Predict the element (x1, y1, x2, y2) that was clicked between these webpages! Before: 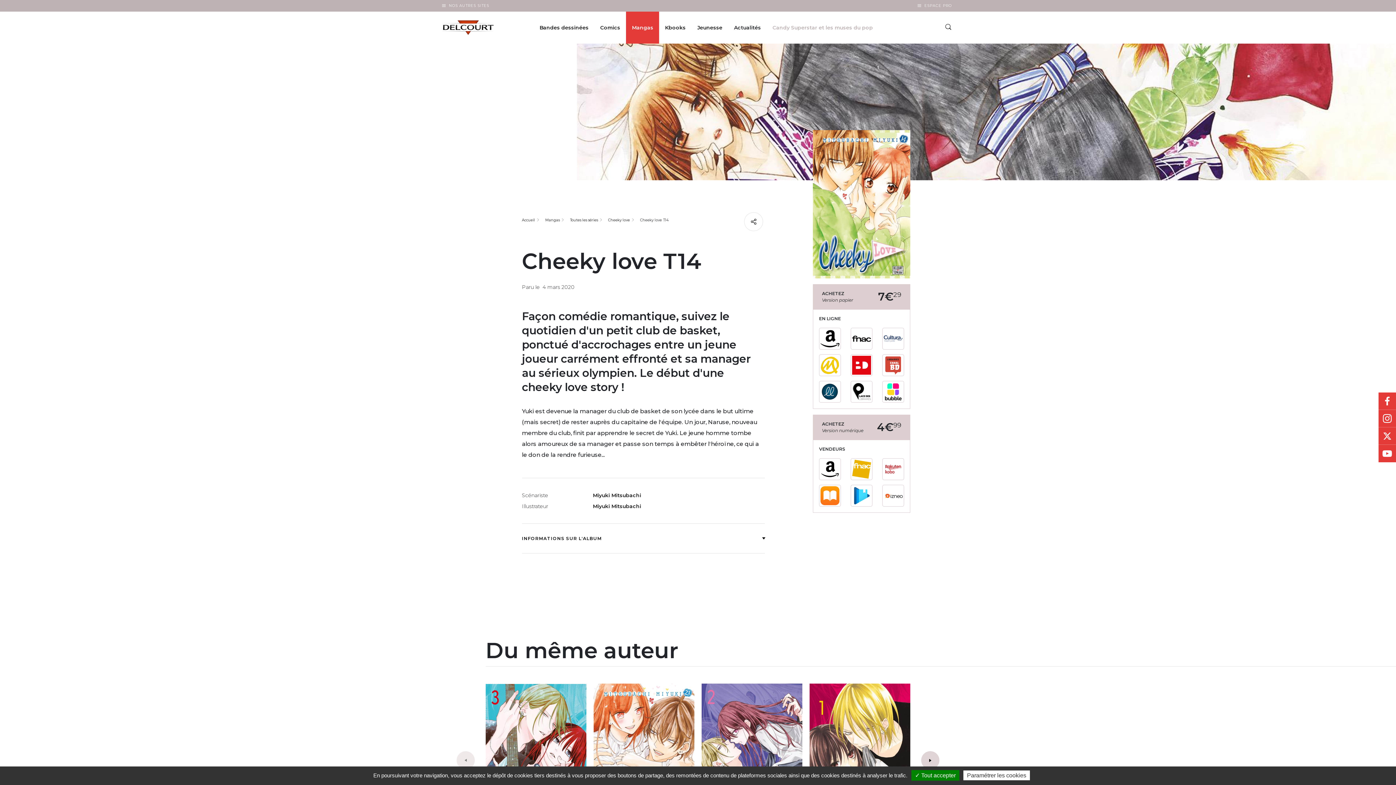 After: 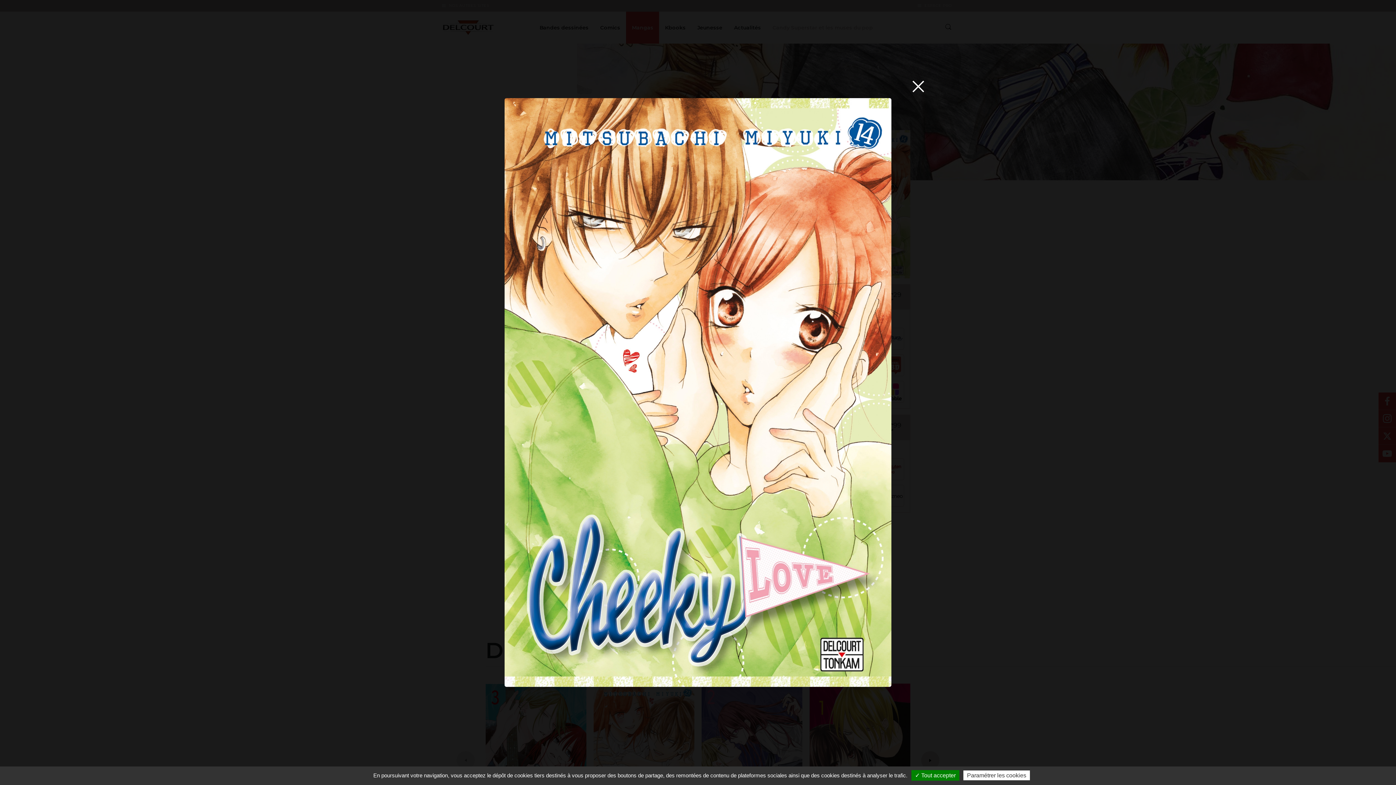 Action: bbox: (813, 130, 910, 278)